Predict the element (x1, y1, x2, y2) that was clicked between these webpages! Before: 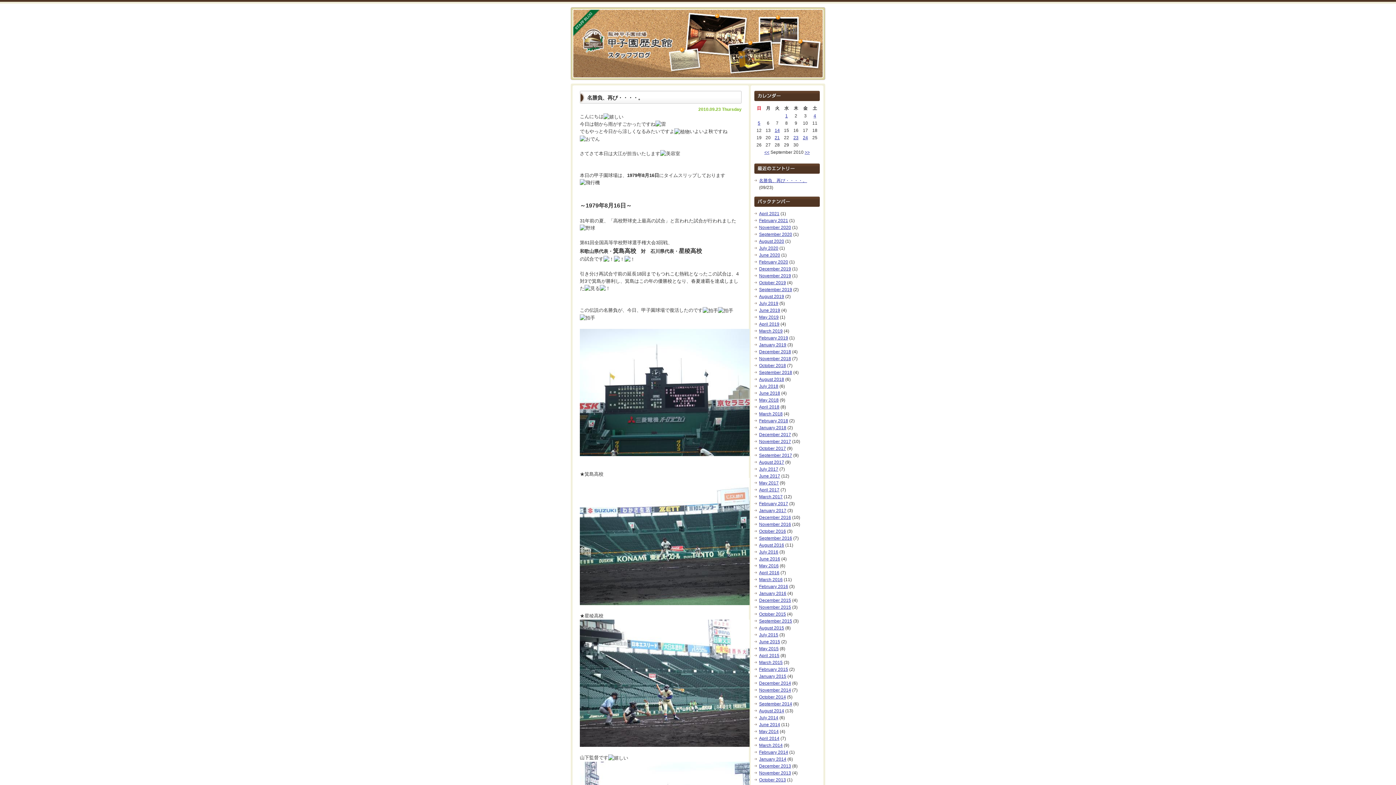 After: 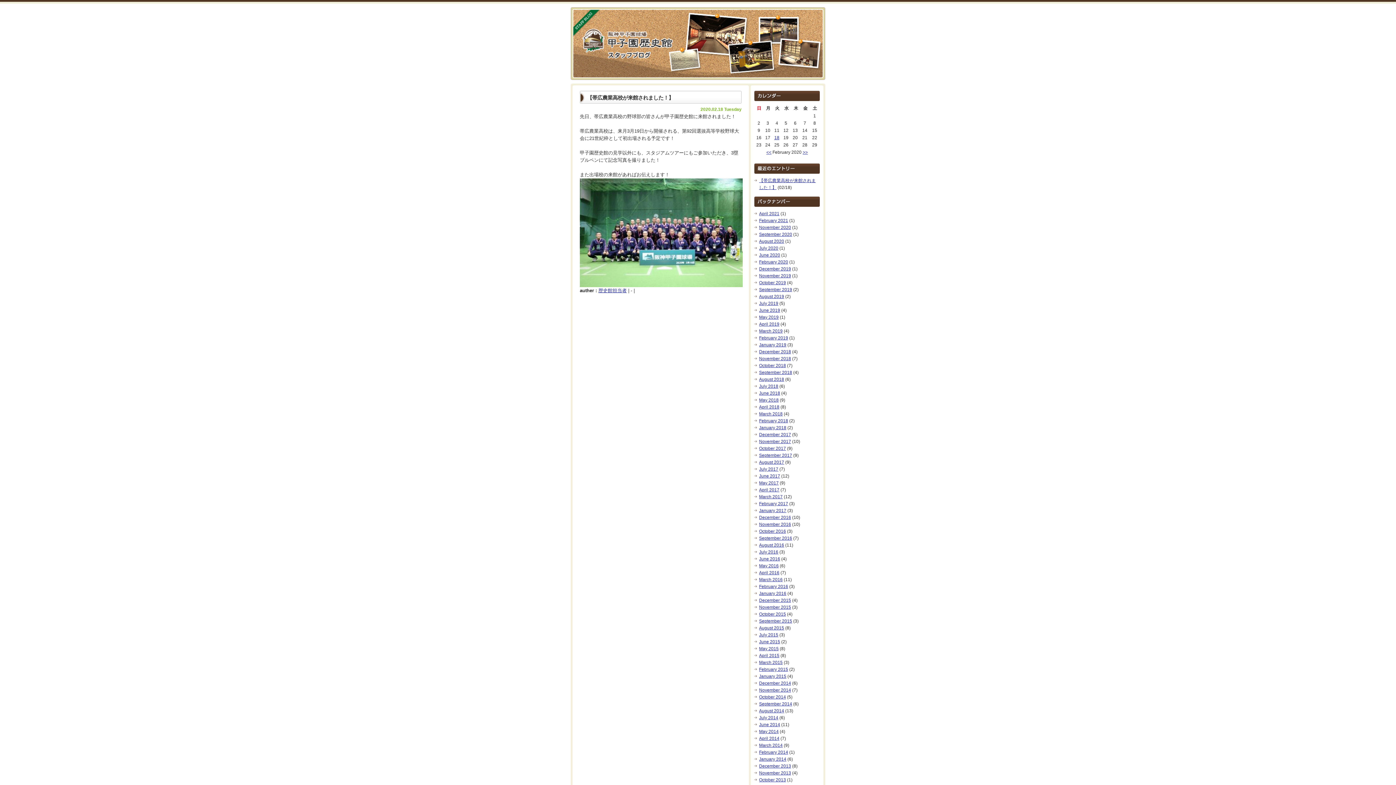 Action: label: February 2020 bbox: (759, 259, 788, 264)